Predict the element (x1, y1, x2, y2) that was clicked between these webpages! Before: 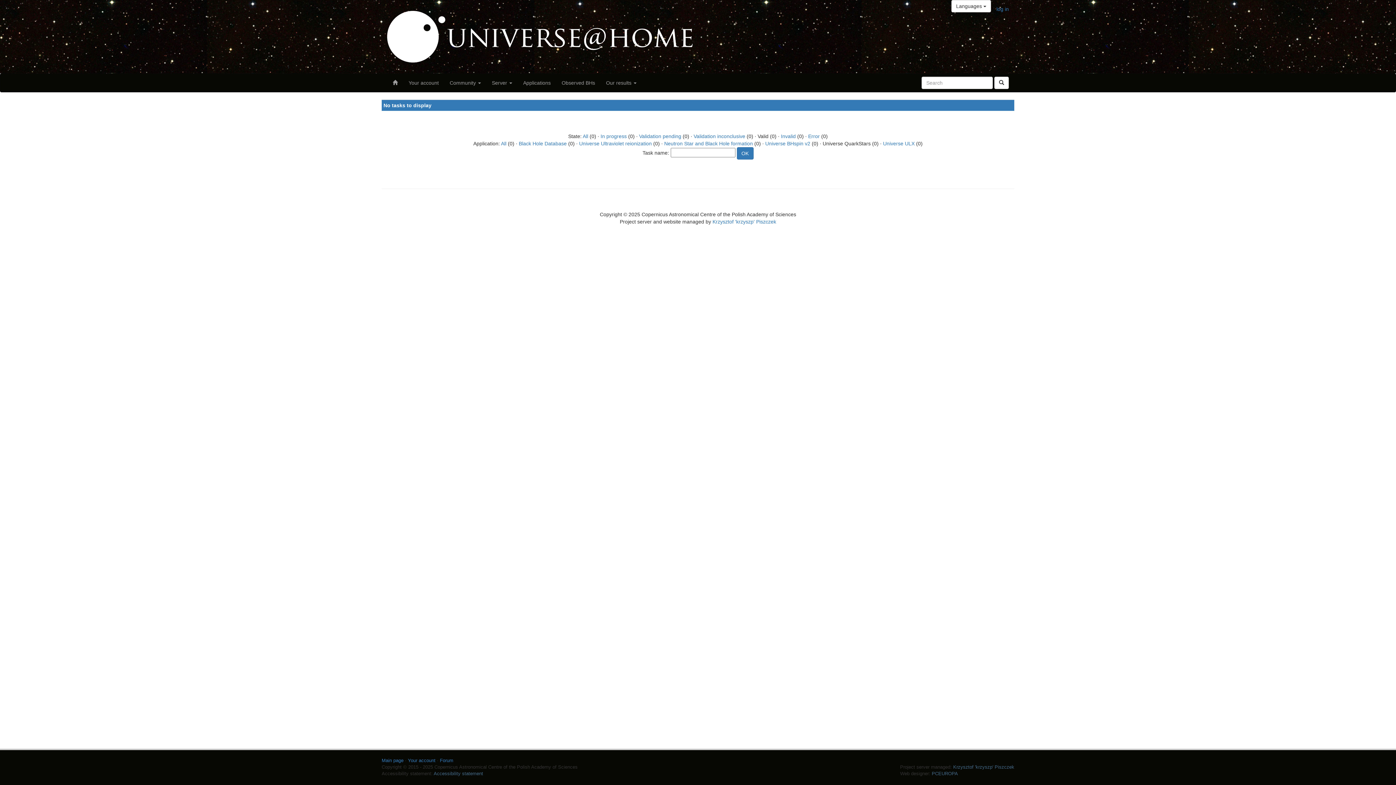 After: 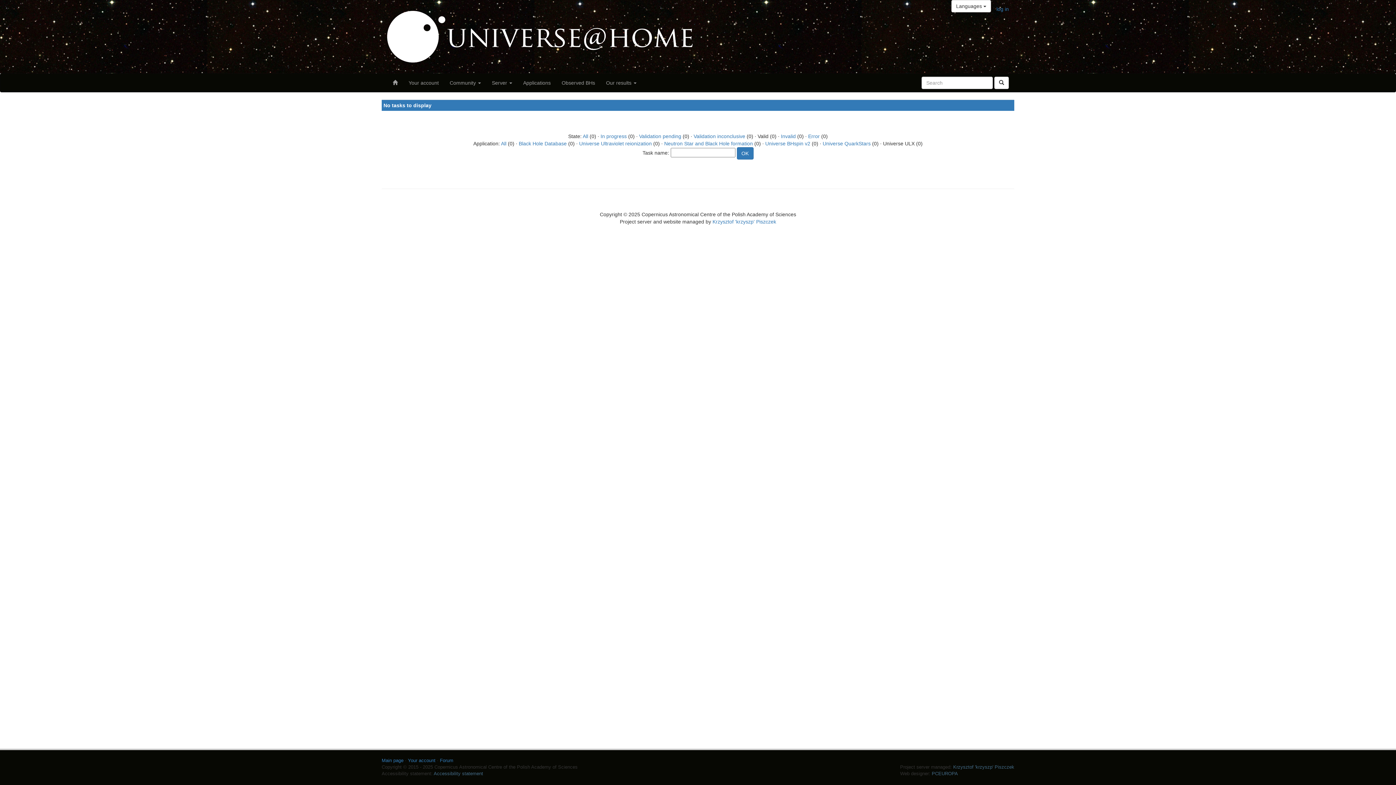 Action: bbox: (883, 140, 914, 146) label: Universe ULX